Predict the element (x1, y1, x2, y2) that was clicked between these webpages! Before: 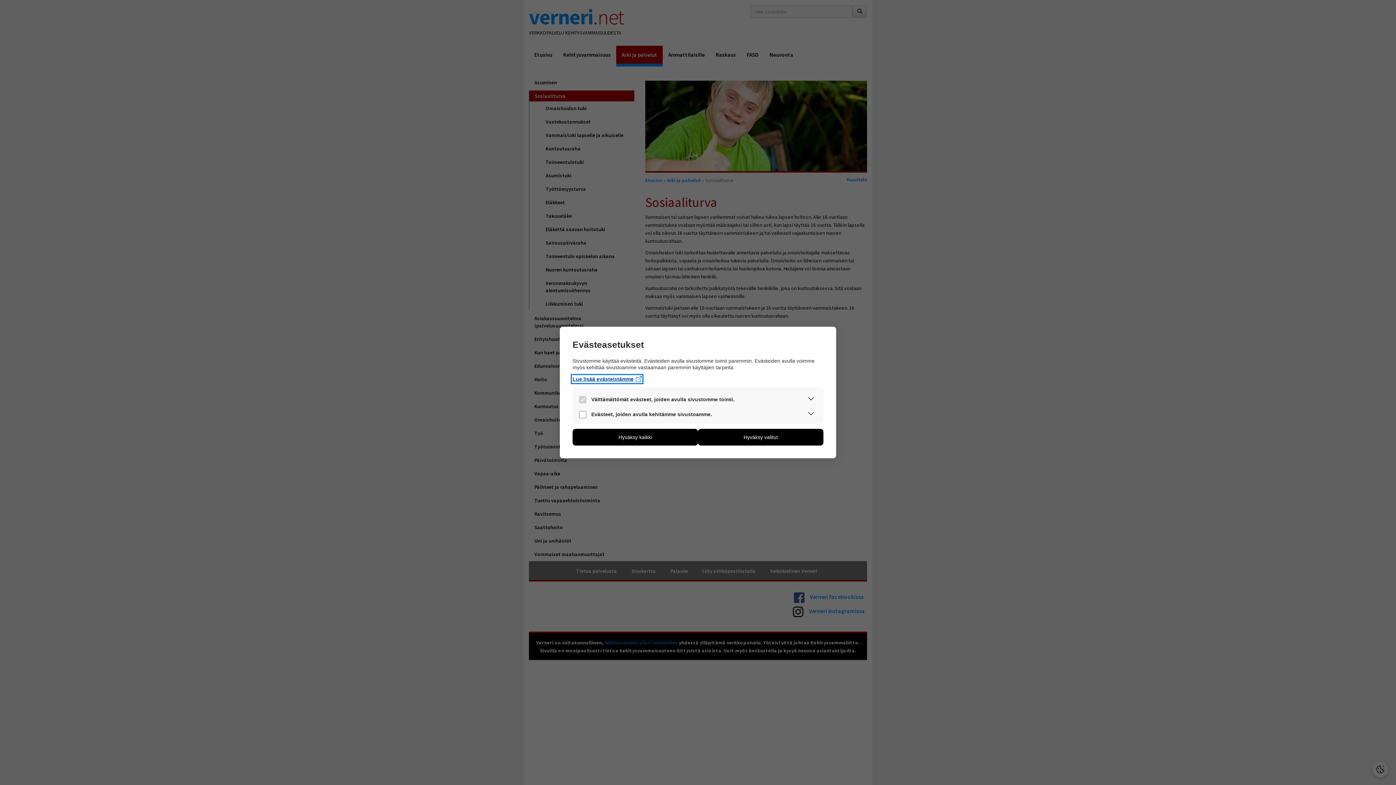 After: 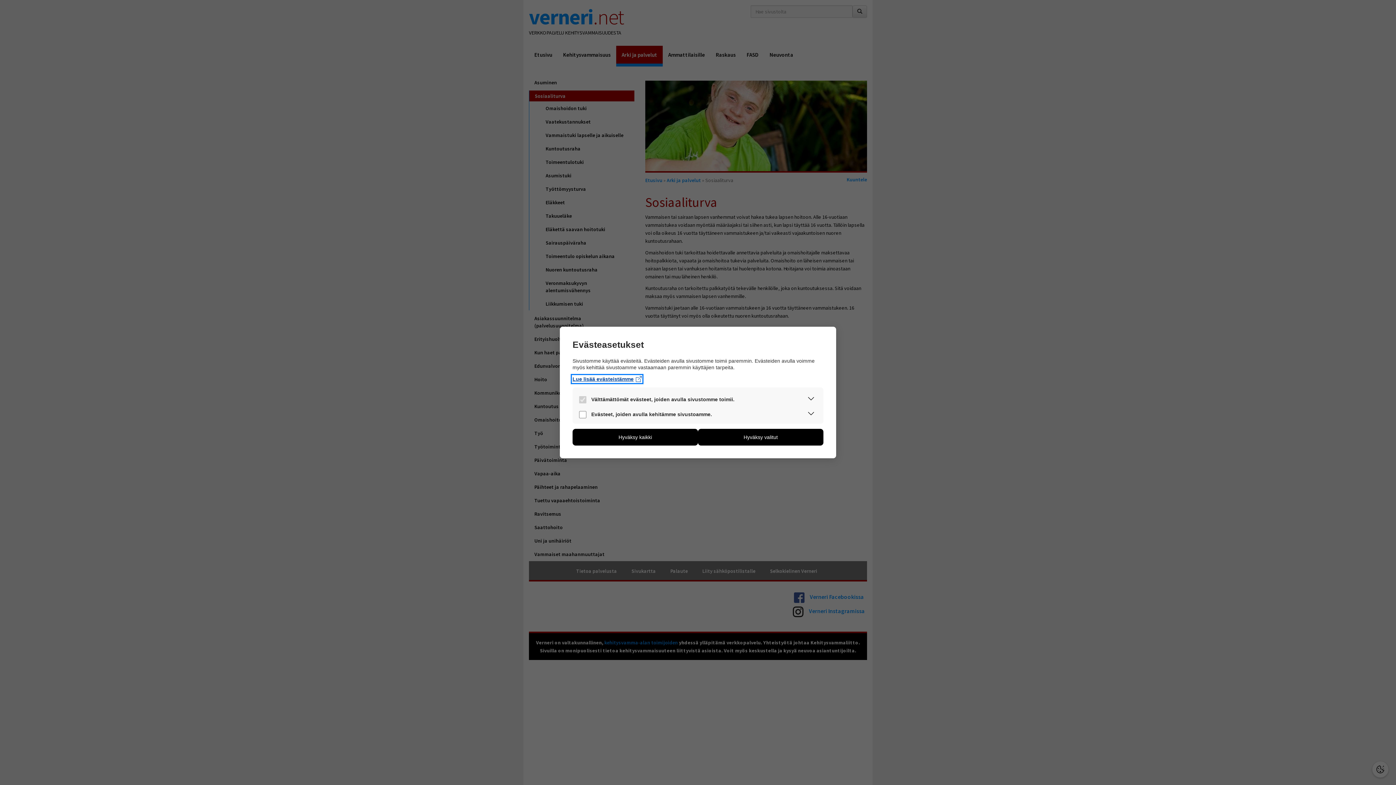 Action: bbox: (572, 376, 641, 382) label: Lue lisää evästeistämme